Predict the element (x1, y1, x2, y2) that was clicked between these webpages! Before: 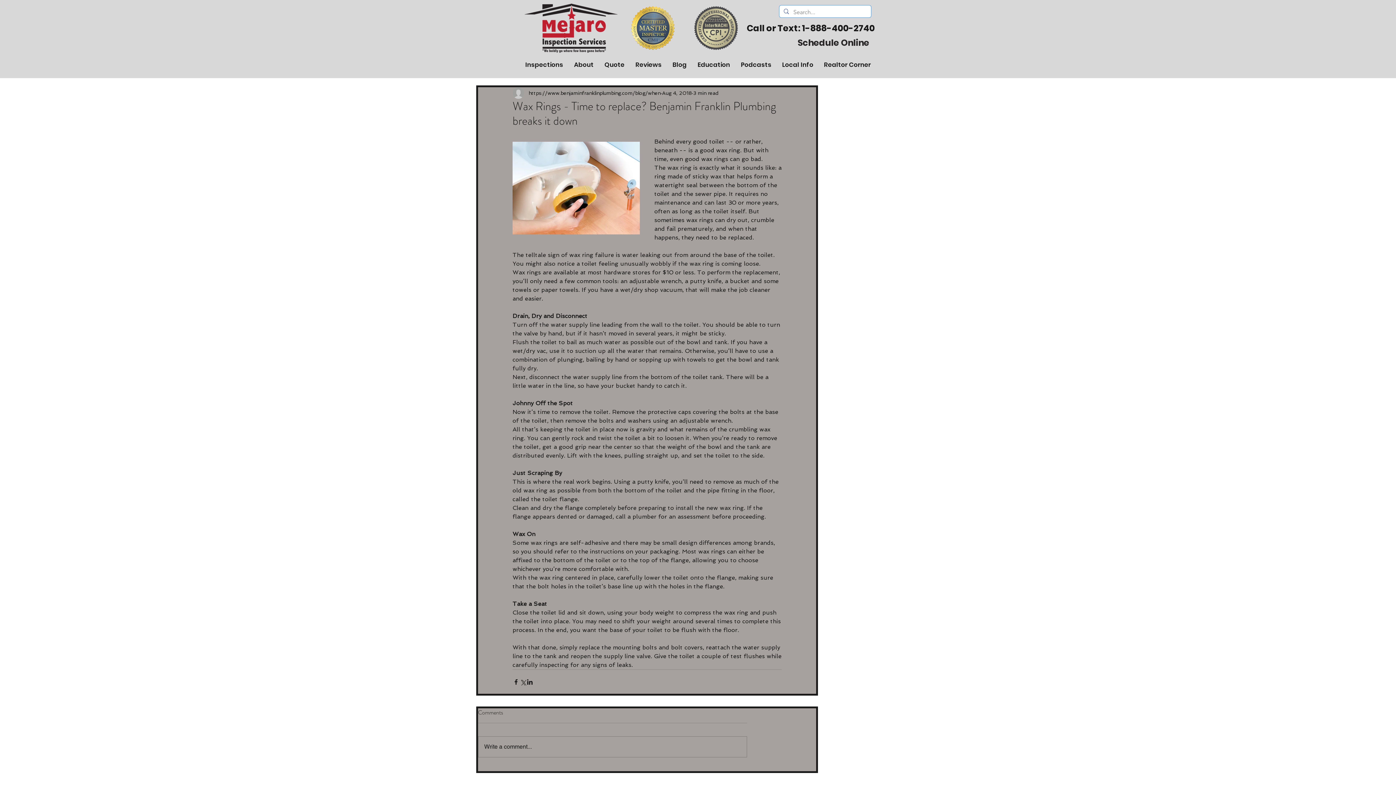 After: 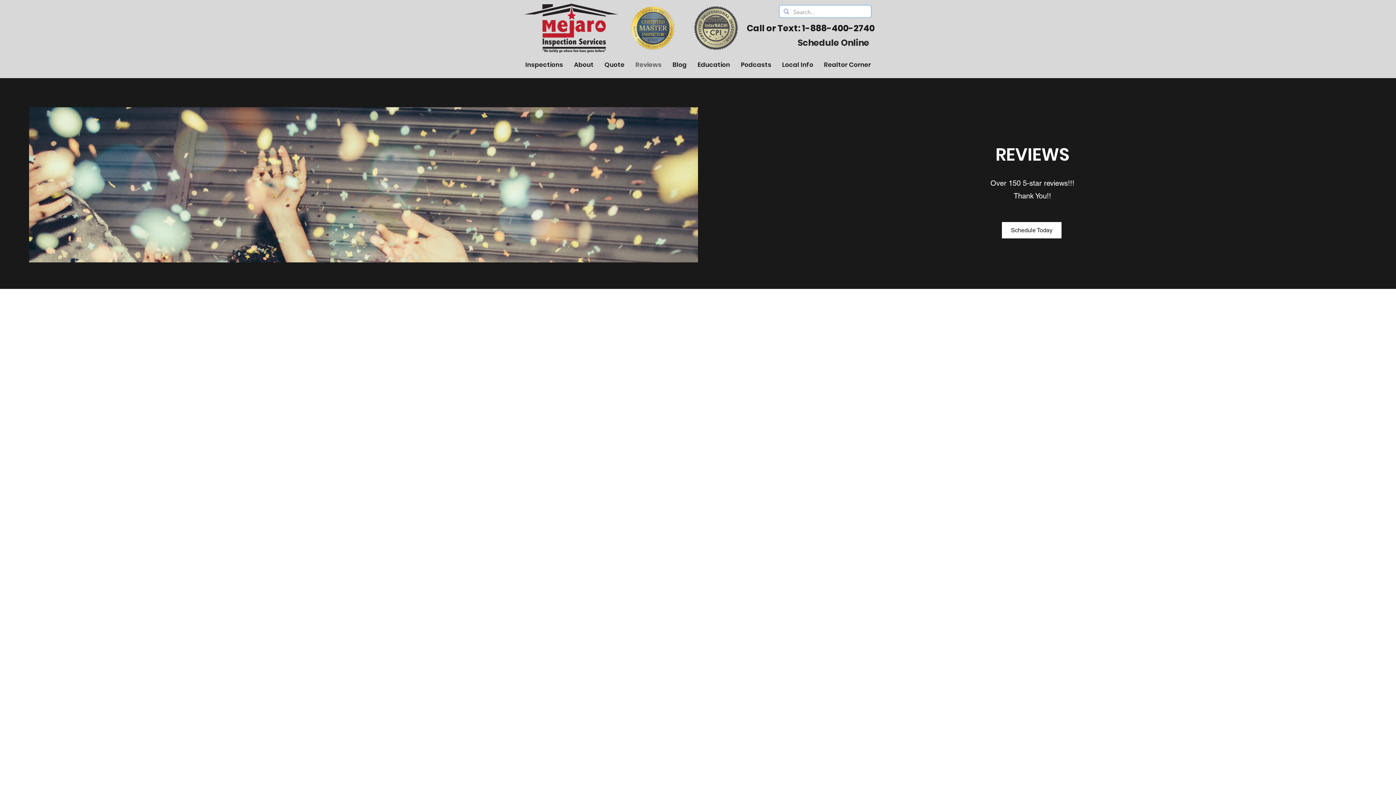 Action: label: Reviews bbox: (630, 51, 667, 78)